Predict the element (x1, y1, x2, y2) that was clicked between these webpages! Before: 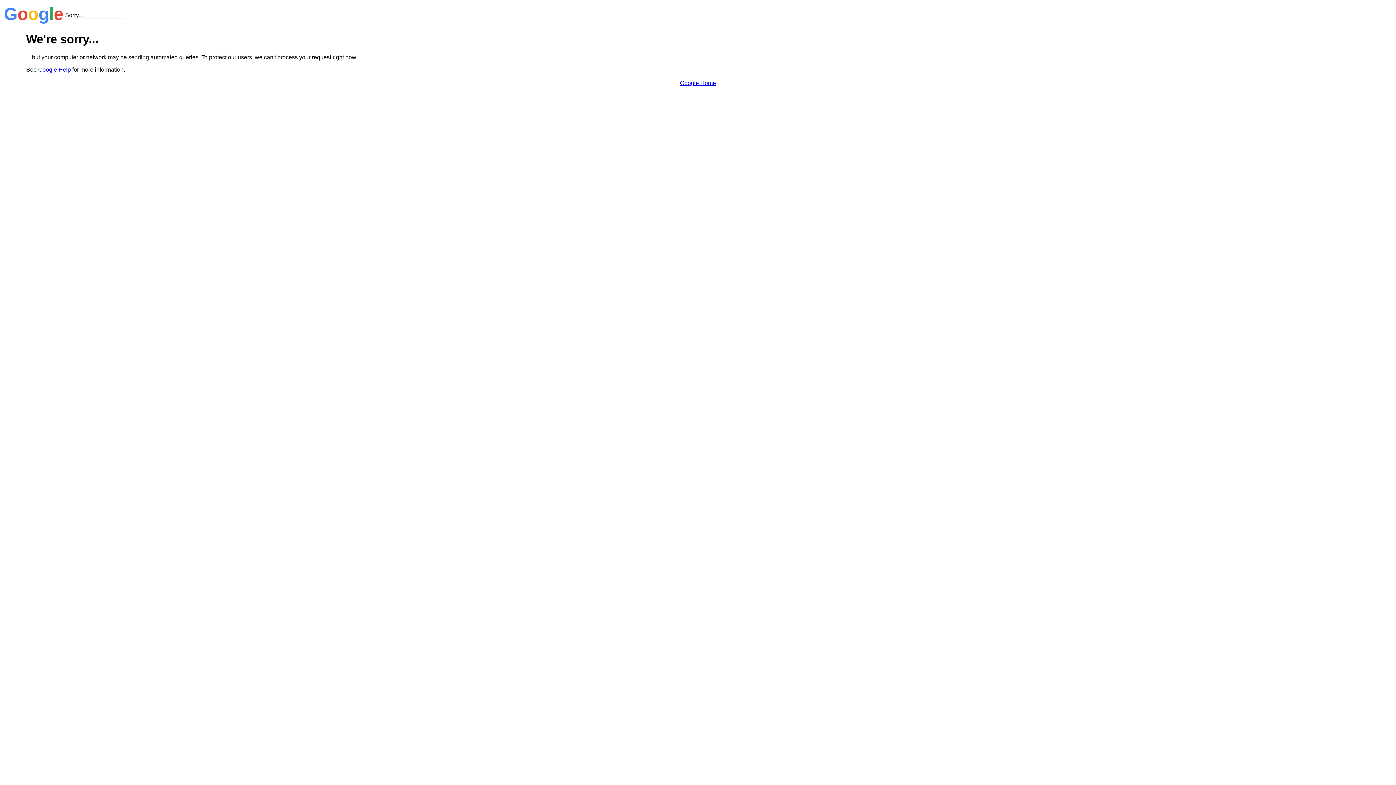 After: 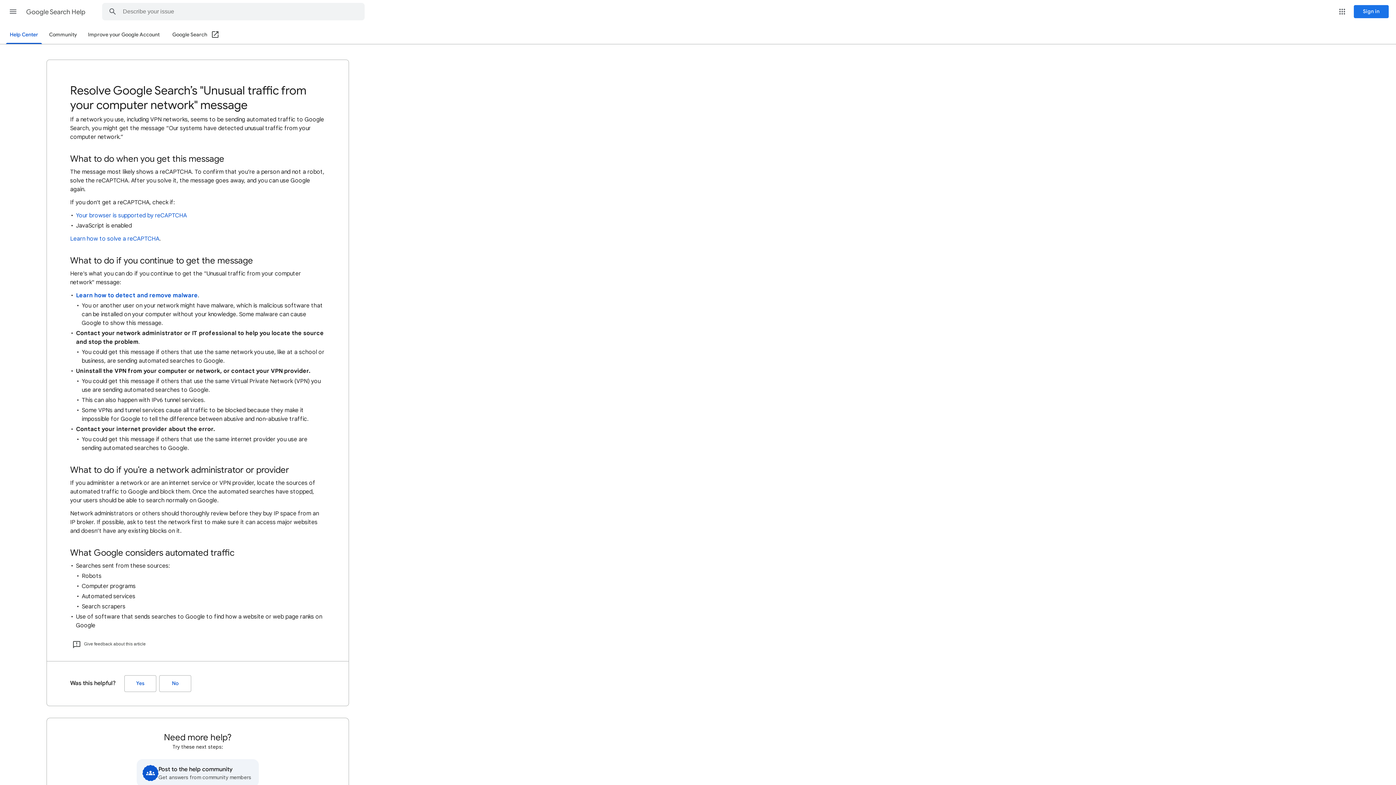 Action: label: Google Help bbox: (38, 66, 70, 72)